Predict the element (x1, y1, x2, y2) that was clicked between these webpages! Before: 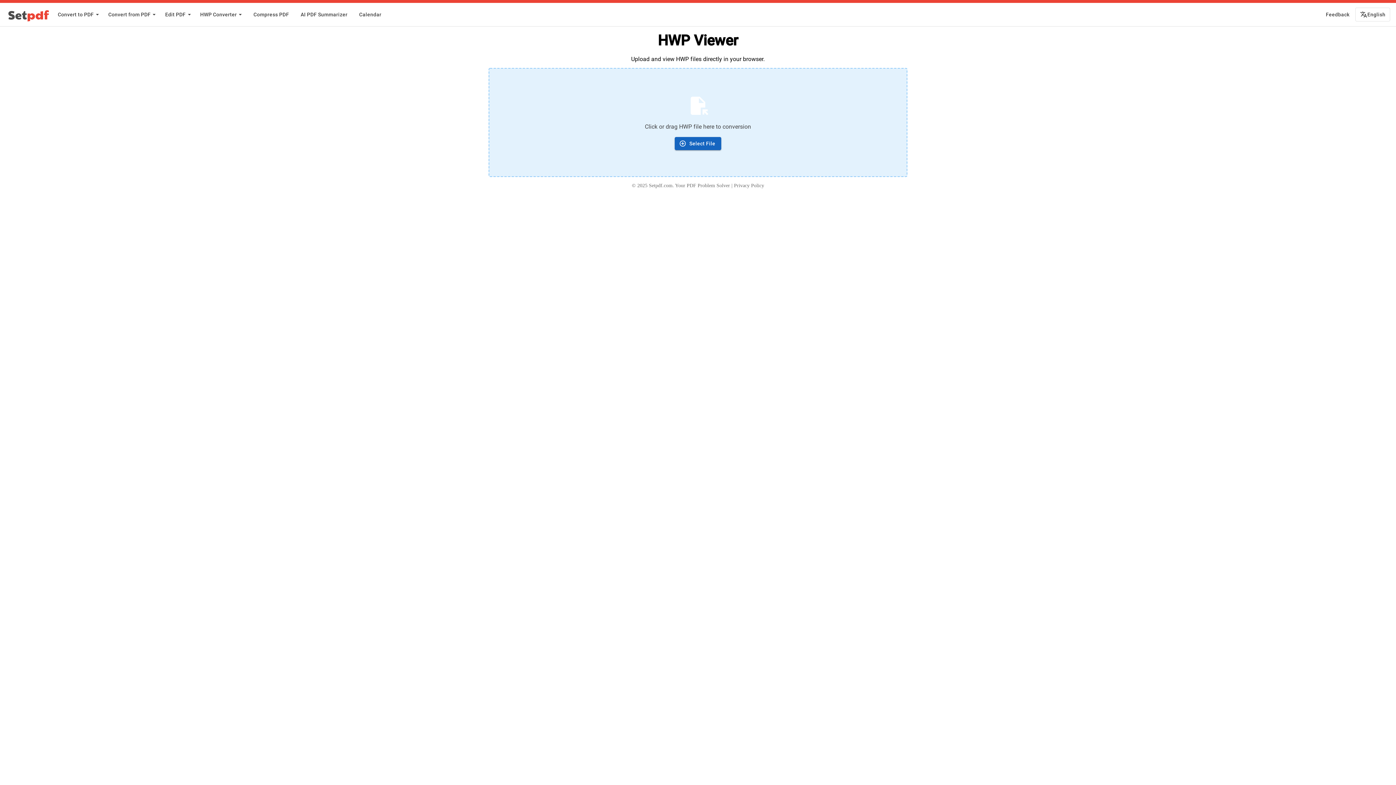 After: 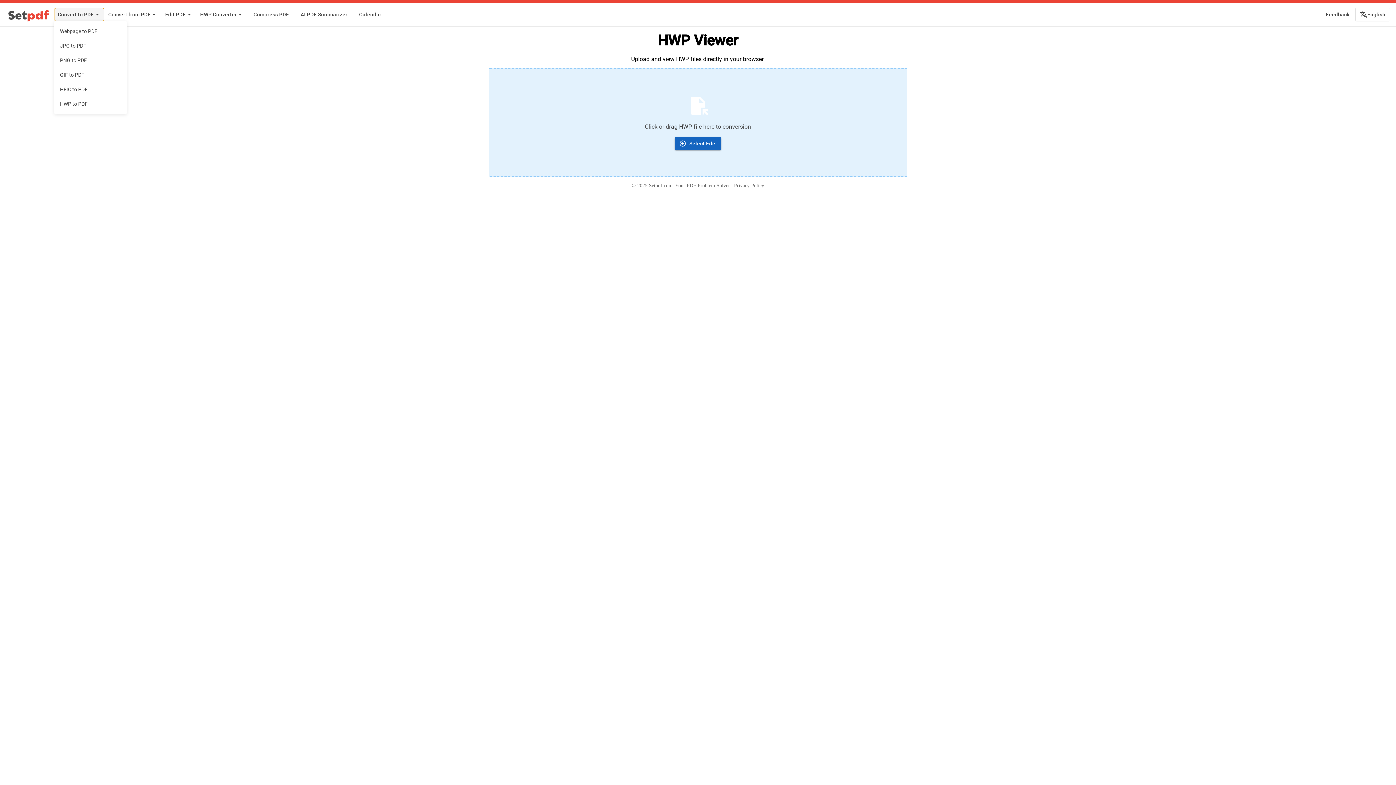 Action: label: Convert to PDF bbox: (54, 8, 103, 21)